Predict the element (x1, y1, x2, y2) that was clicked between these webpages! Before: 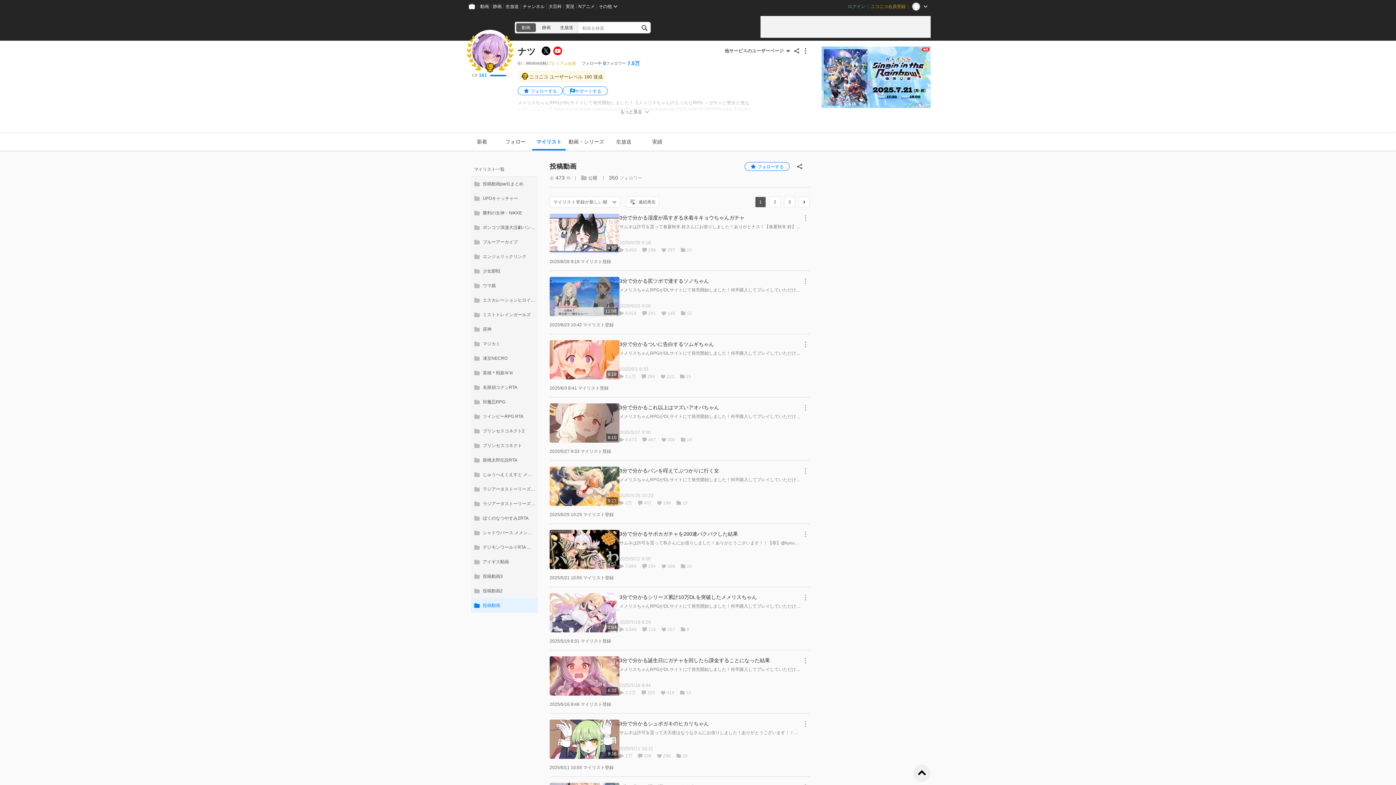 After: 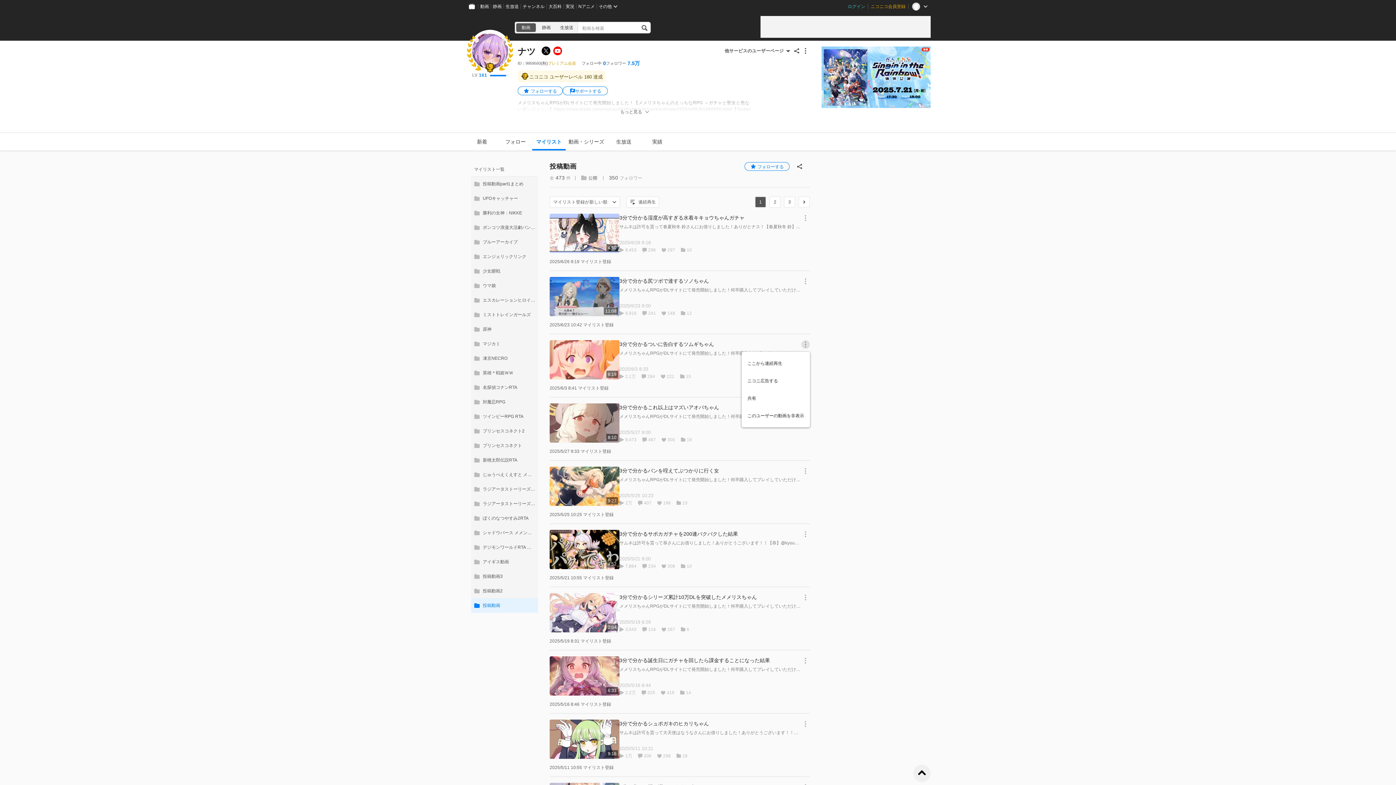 Action: bbox: (801, 340, 810, 349)